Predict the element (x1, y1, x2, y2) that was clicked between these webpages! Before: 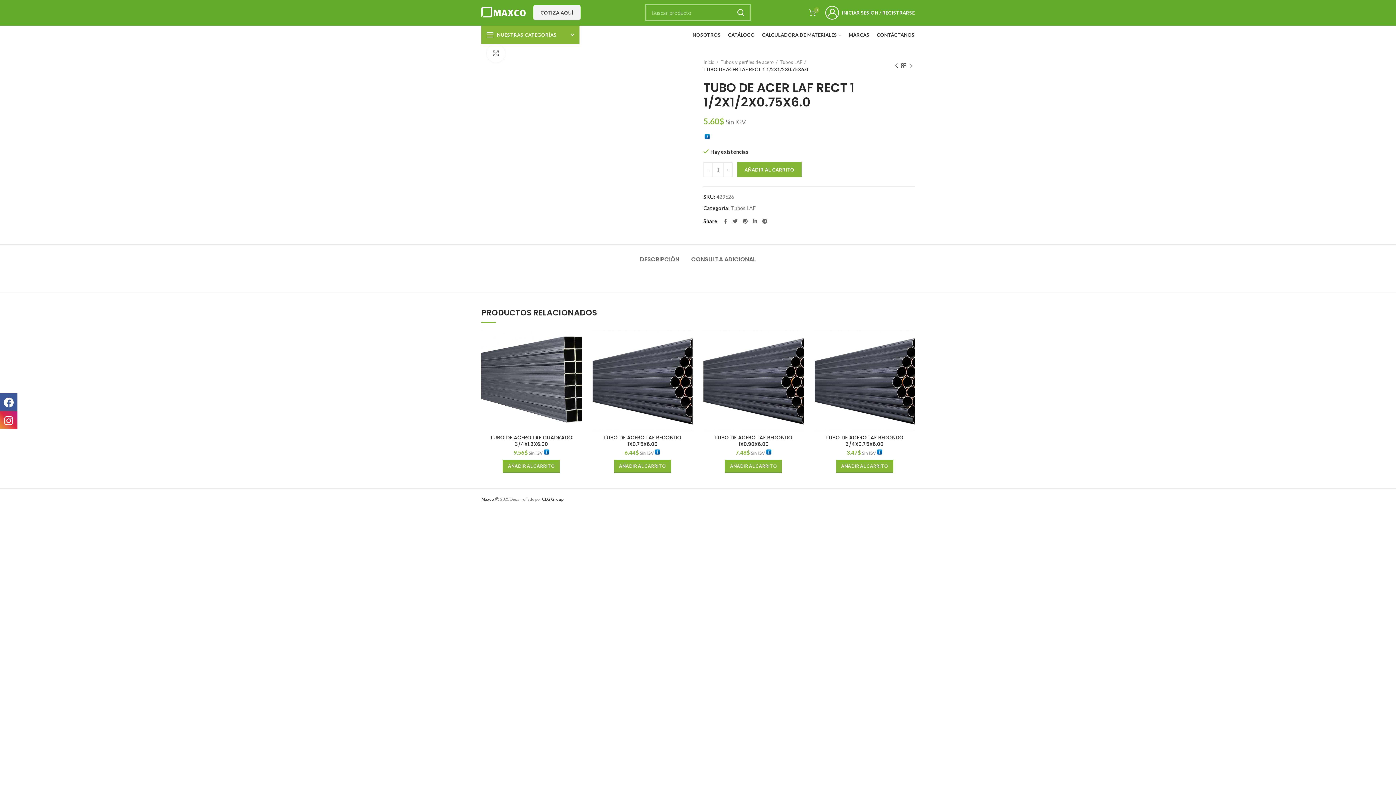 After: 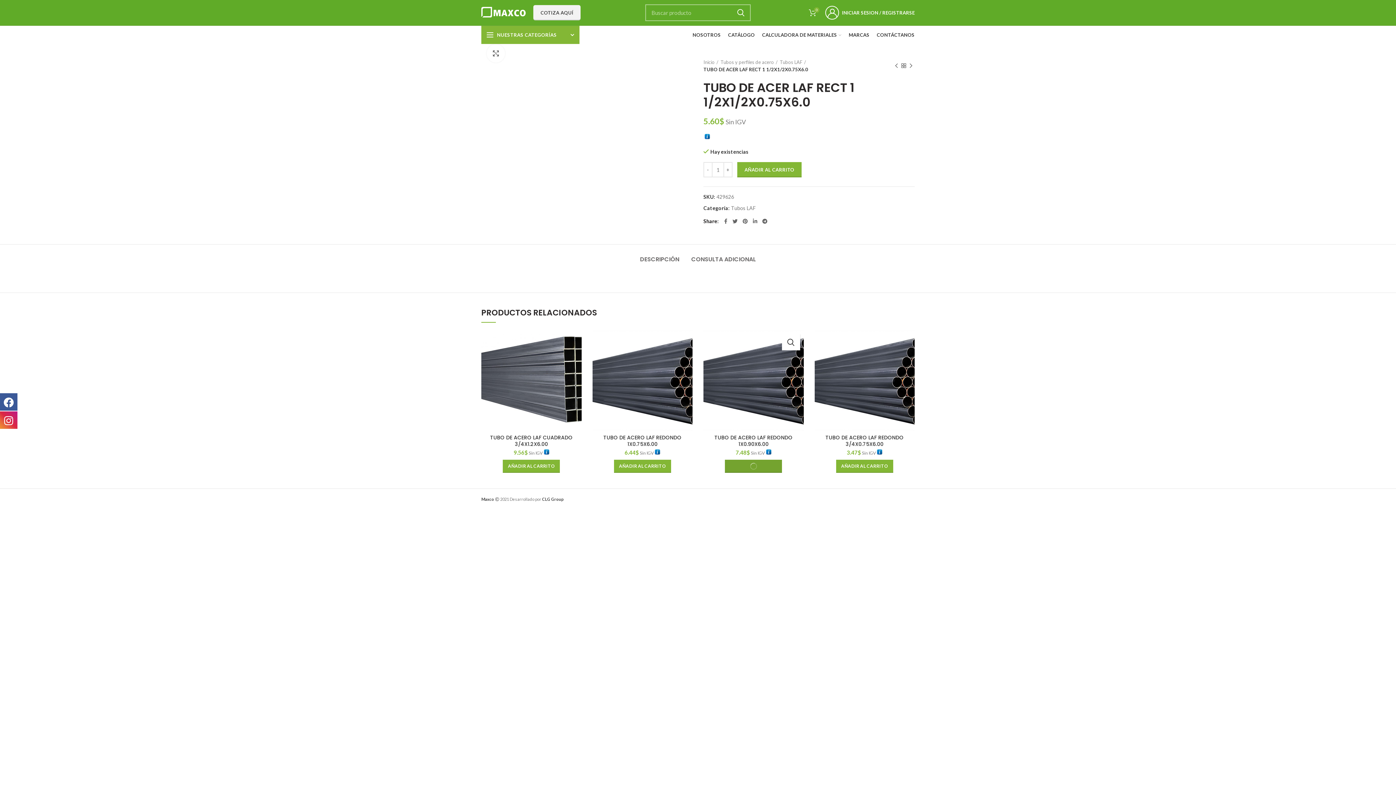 Action: bbox: (725, 459, 782, 472) label: Añade “TUBO DE ACERO LAF REDONDO 1X0.90X6.00” a tu carrito